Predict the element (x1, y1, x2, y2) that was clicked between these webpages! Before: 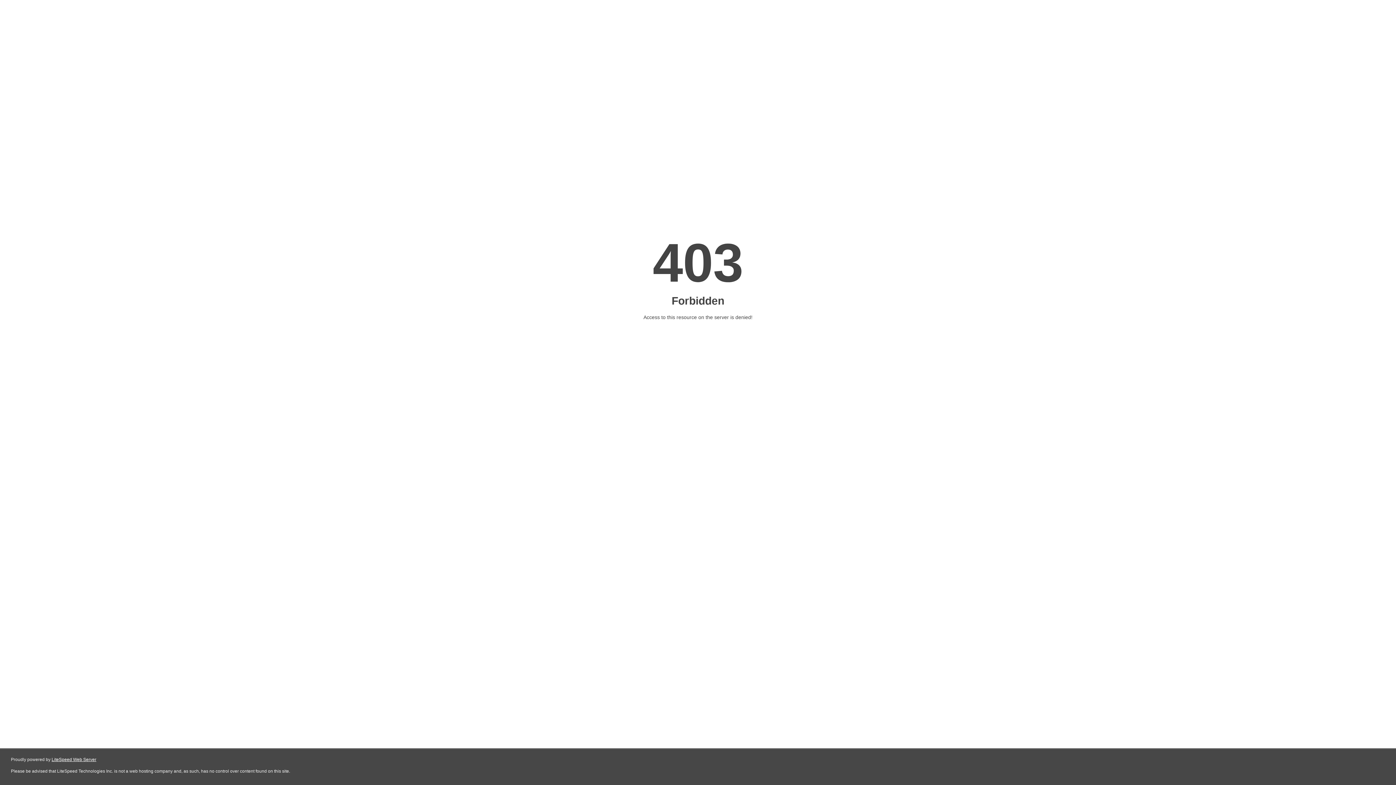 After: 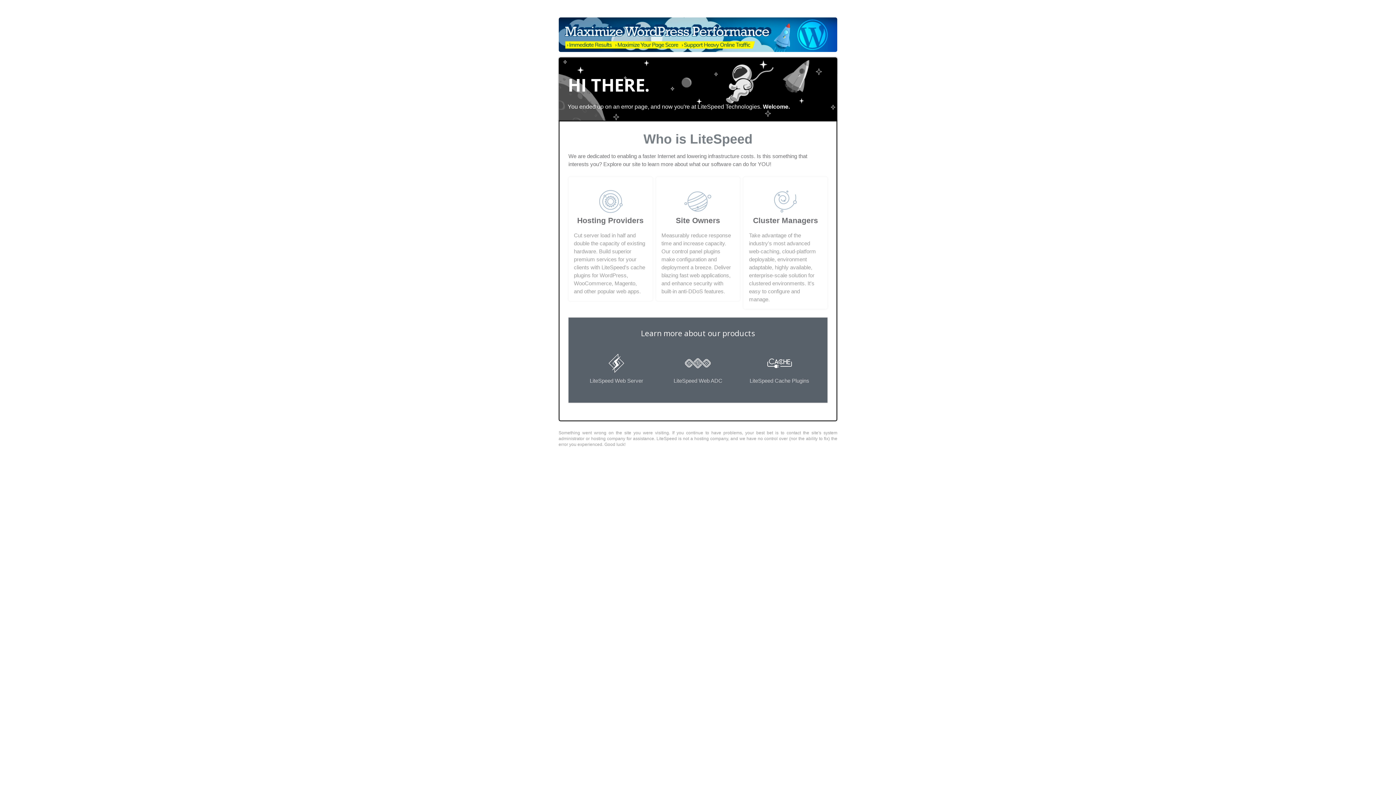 Action: bbox: (51, 757, 96, 762) label: LiteSpeed Web Server